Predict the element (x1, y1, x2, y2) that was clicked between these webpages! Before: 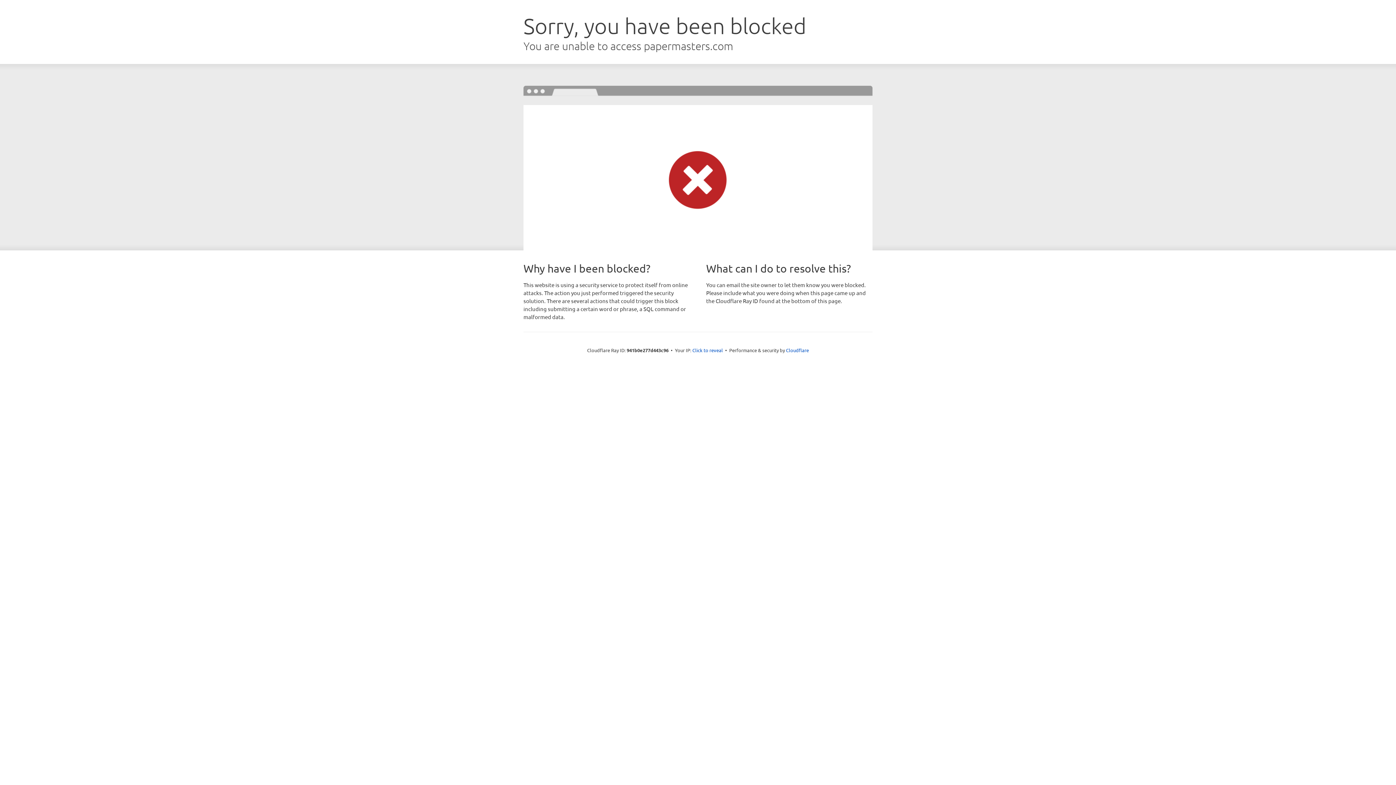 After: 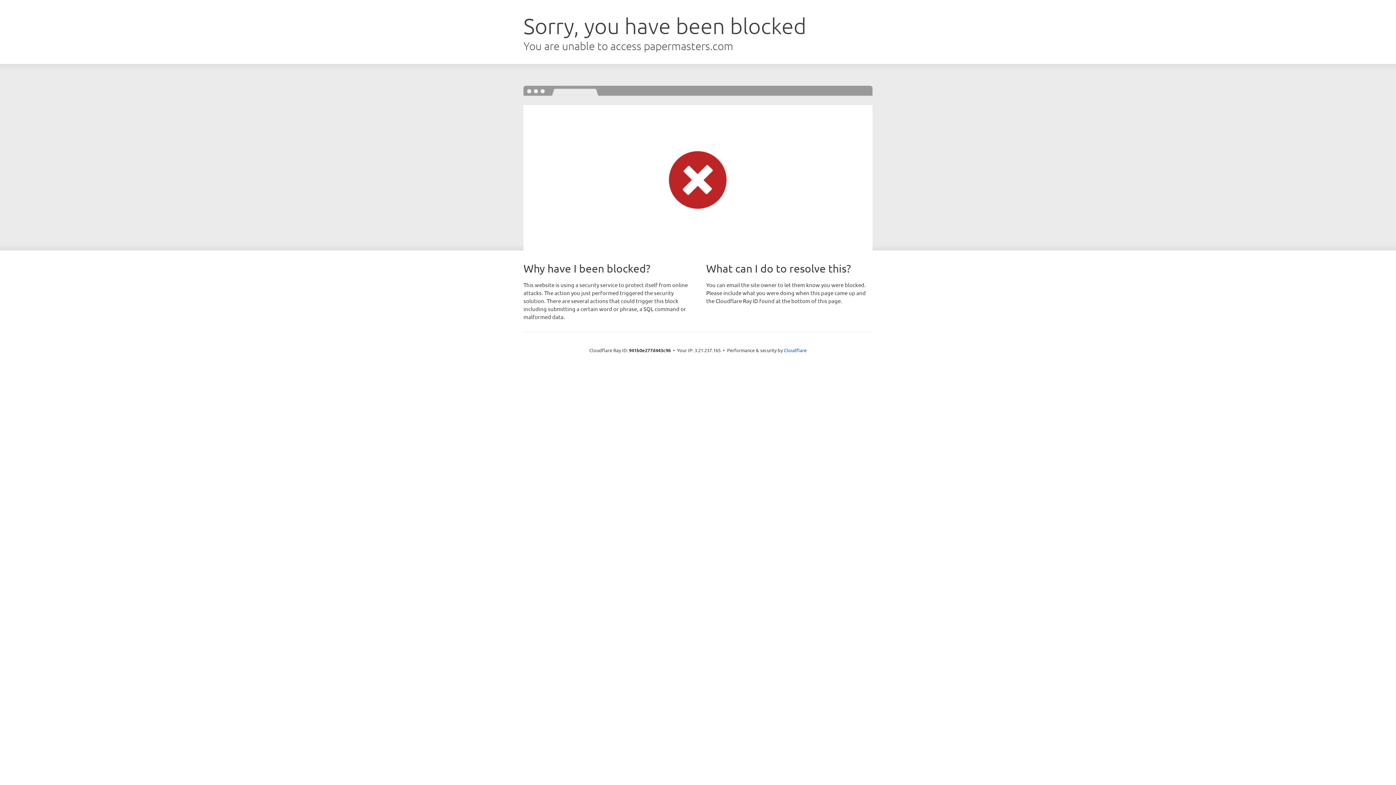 Action: bbox: (692, 346, 723, 353) label: Click to reveal